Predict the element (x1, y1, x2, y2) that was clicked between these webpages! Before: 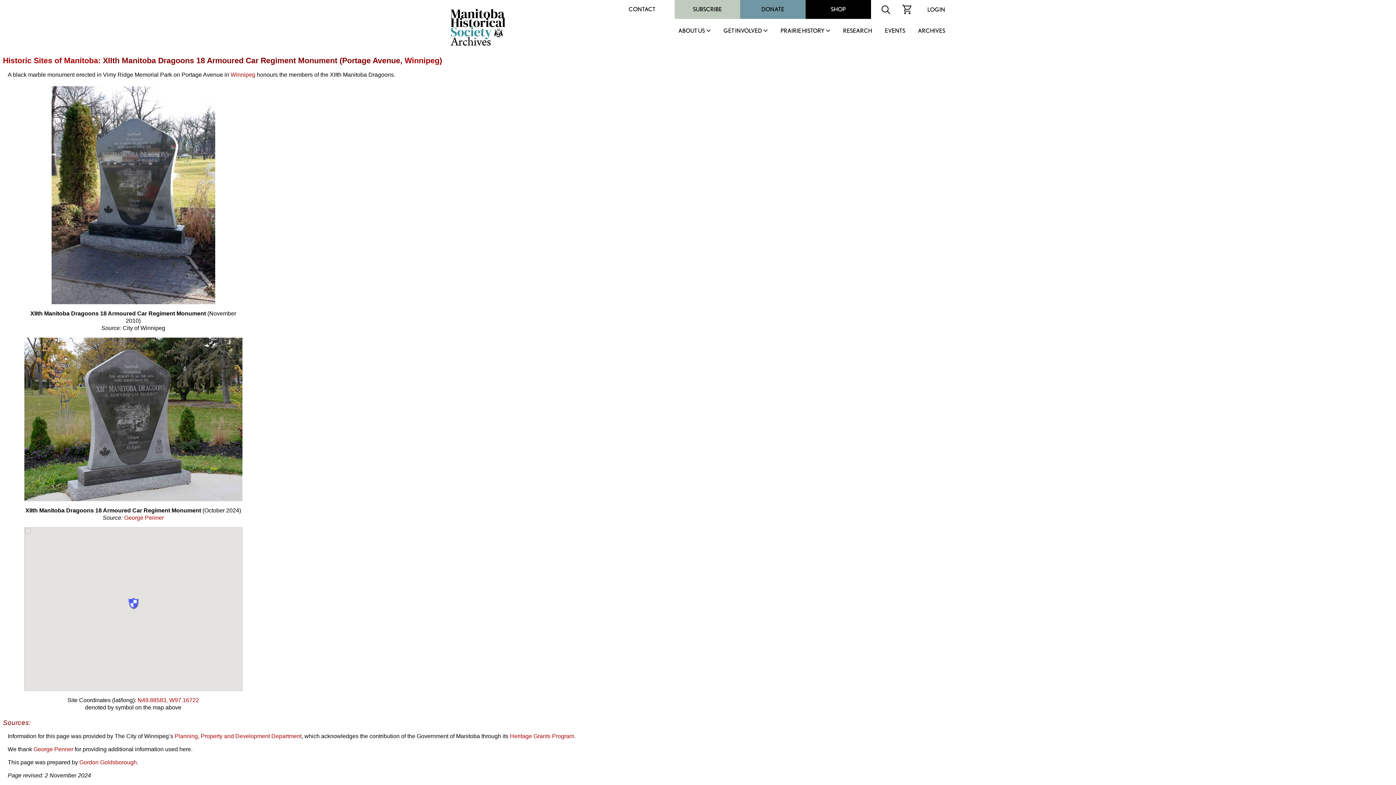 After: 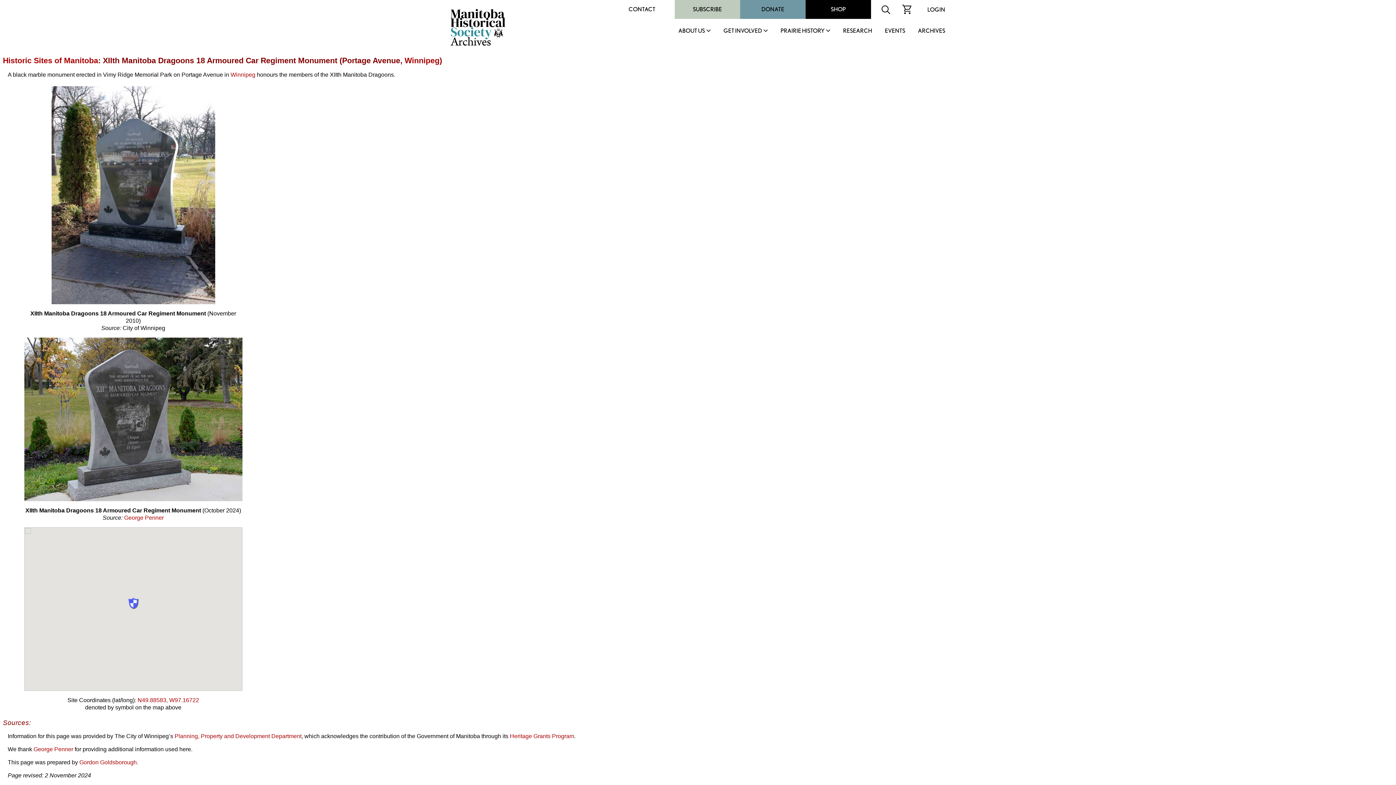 Action: bbox: (665, 41, 710, 48)